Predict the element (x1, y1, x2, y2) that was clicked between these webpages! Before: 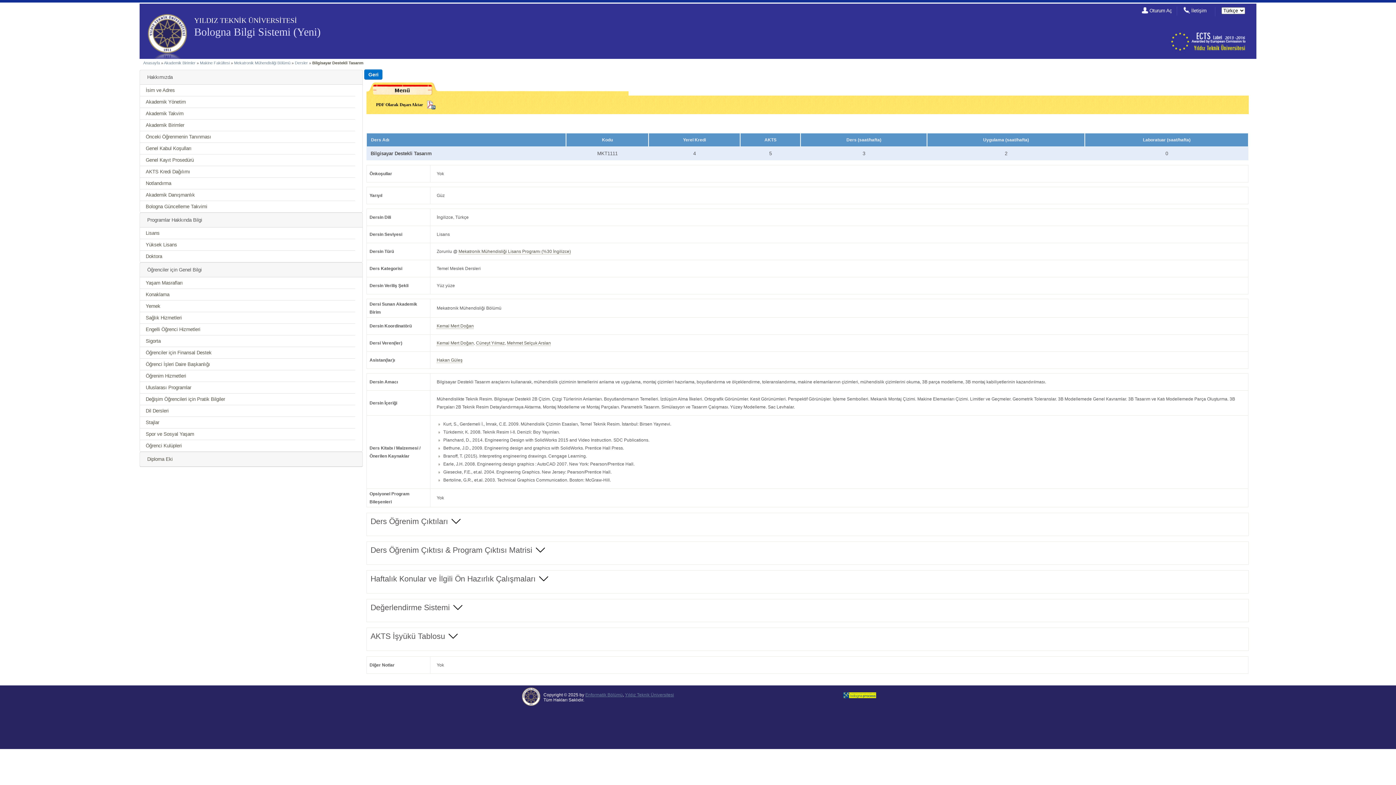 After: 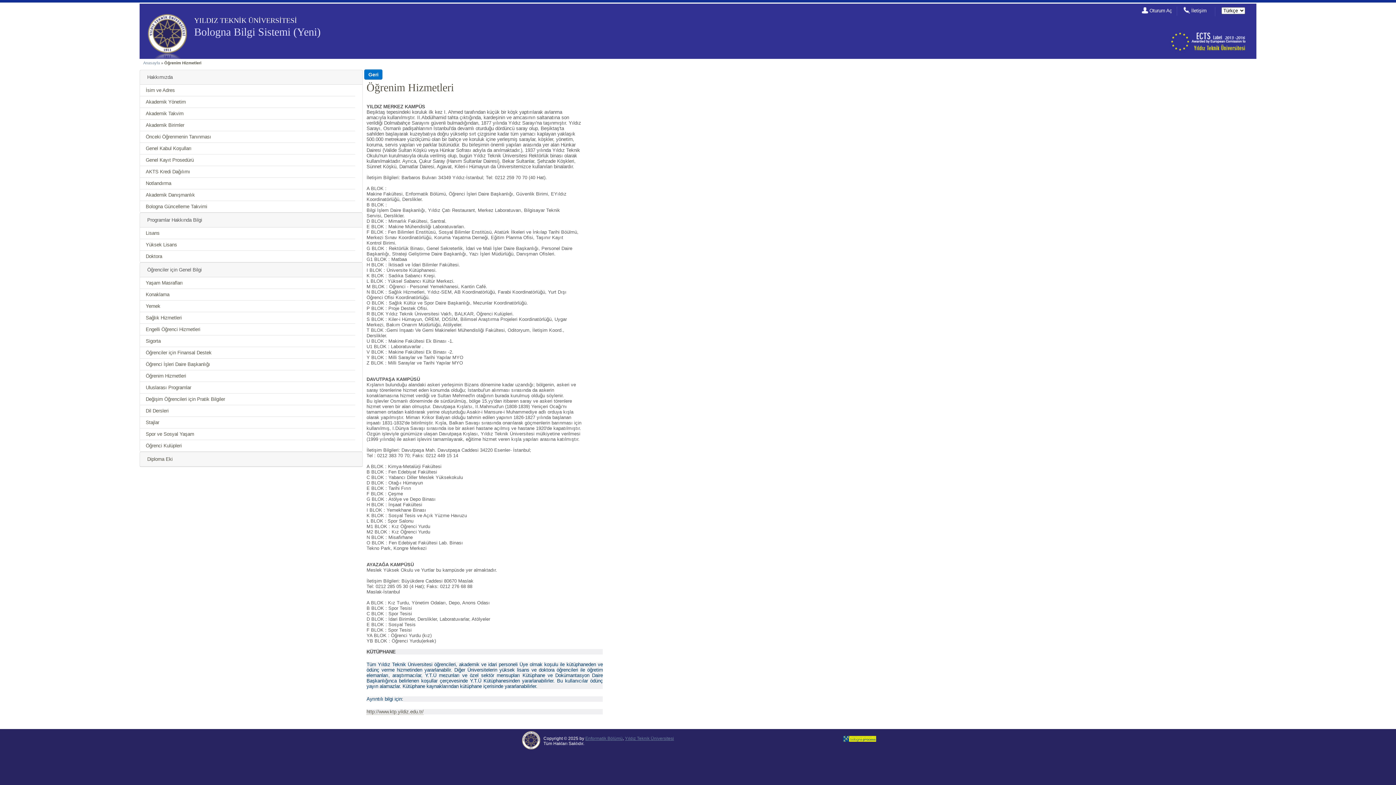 Action: bbox: (145, 373, 186, 378) label: Öğrenim Hizmetleri